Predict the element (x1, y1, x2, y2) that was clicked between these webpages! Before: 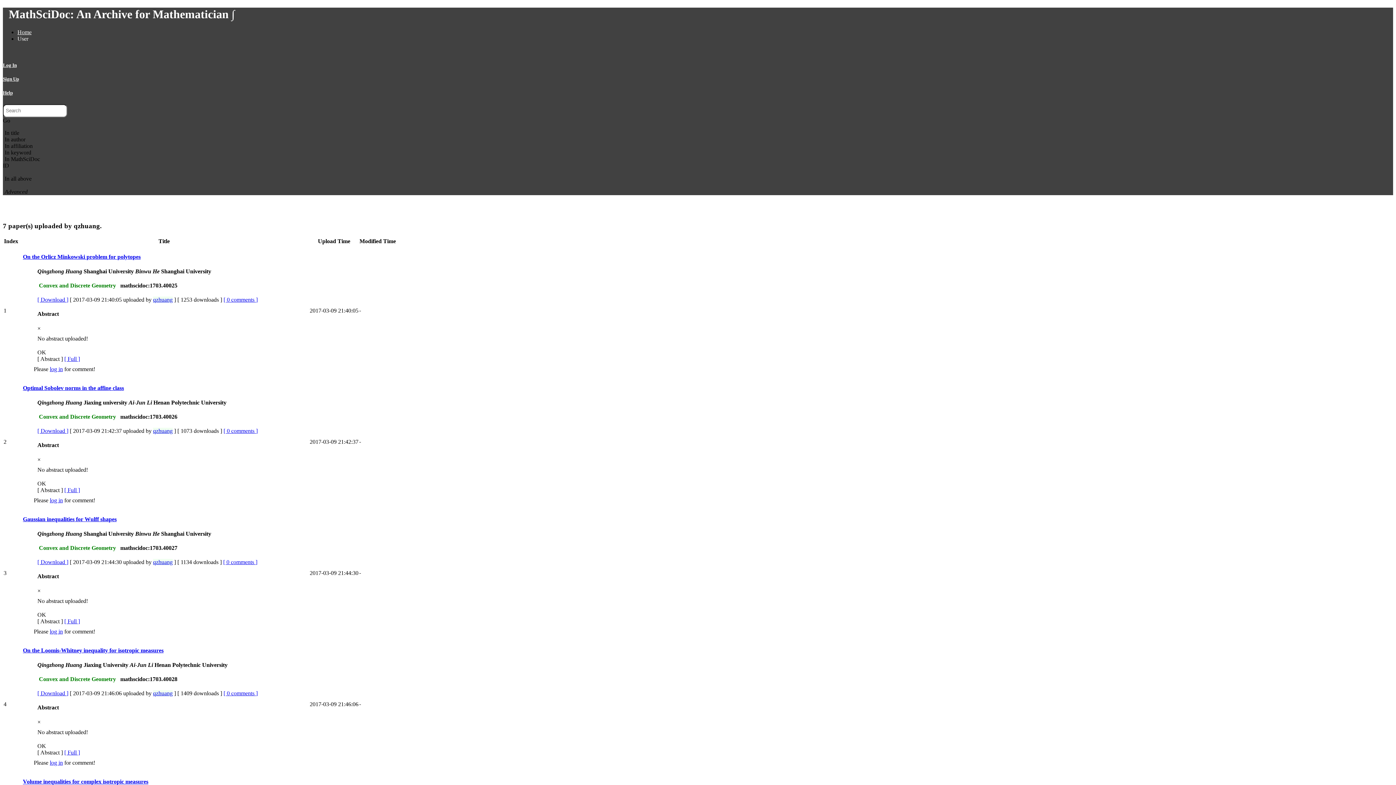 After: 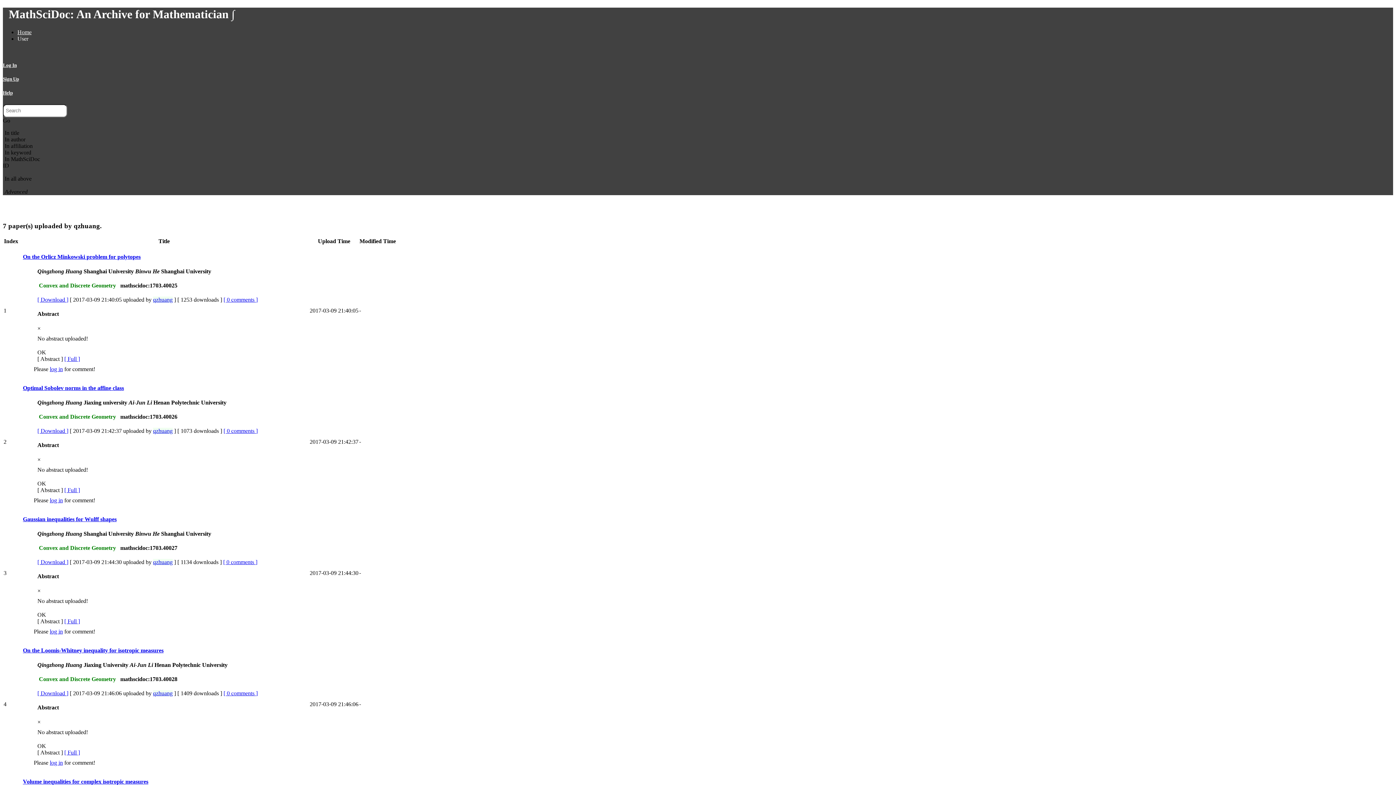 Action: bbox: (37, 749, 62, 755) label: [ Abstract ]